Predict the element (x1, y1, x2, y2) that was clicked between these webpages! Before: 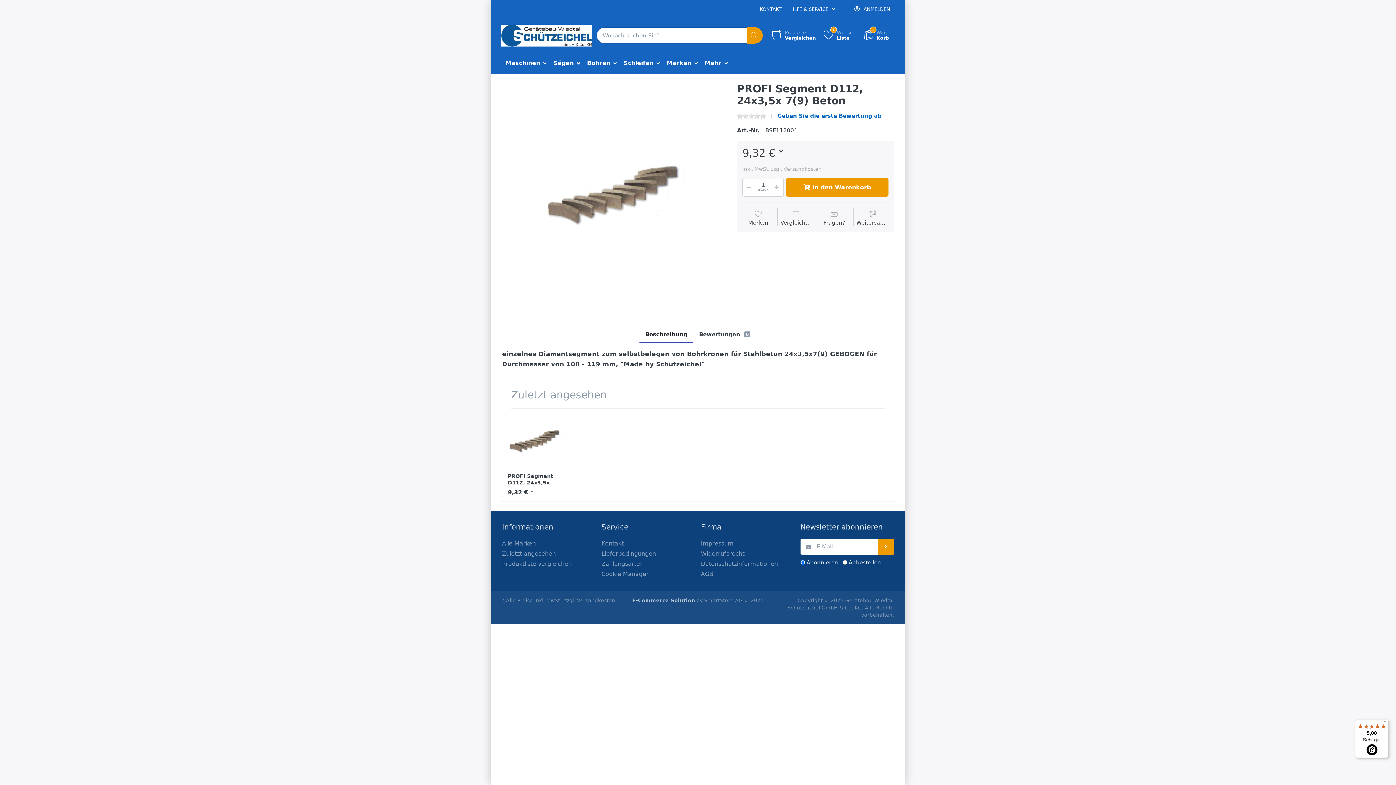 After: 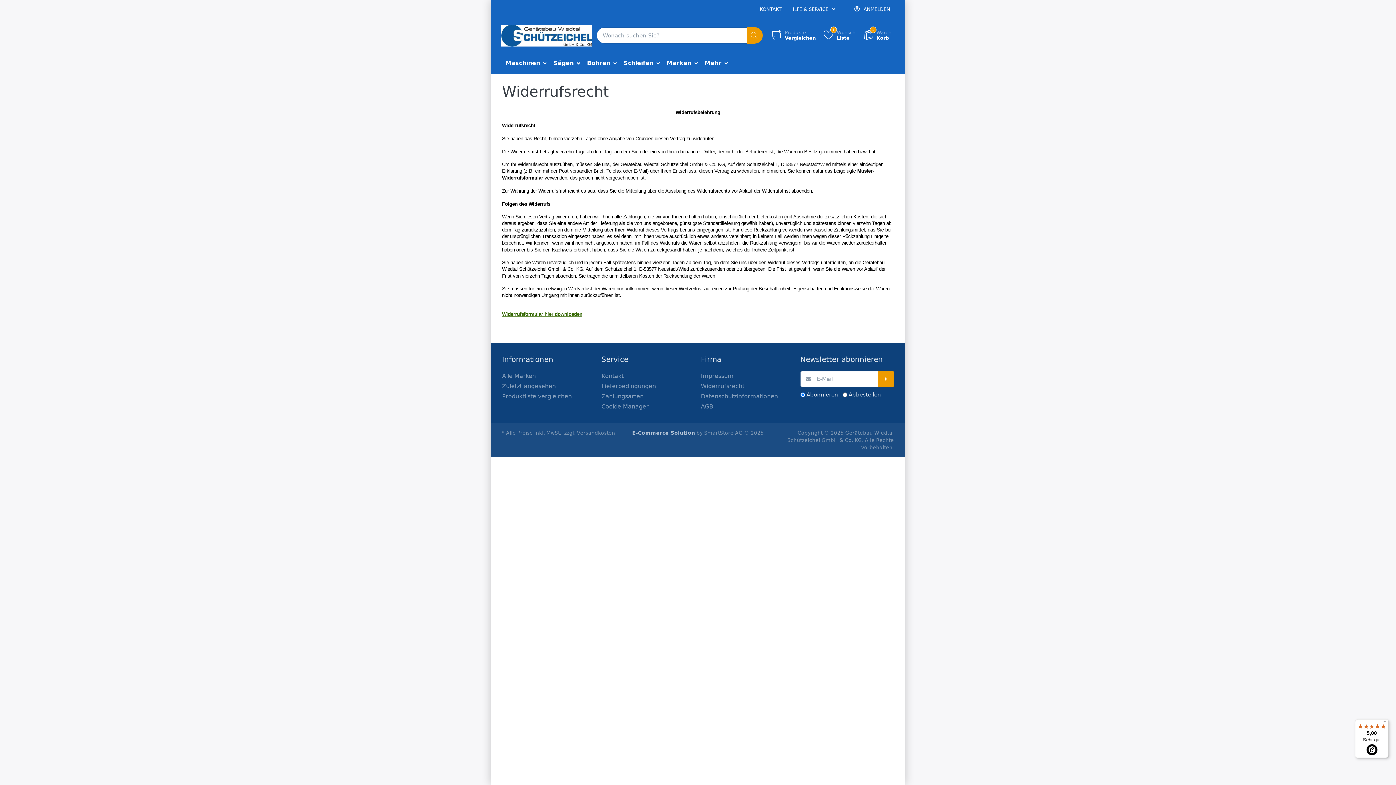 Action: label: Widerrufsrecht bbox: (701, 549, 794, 559)